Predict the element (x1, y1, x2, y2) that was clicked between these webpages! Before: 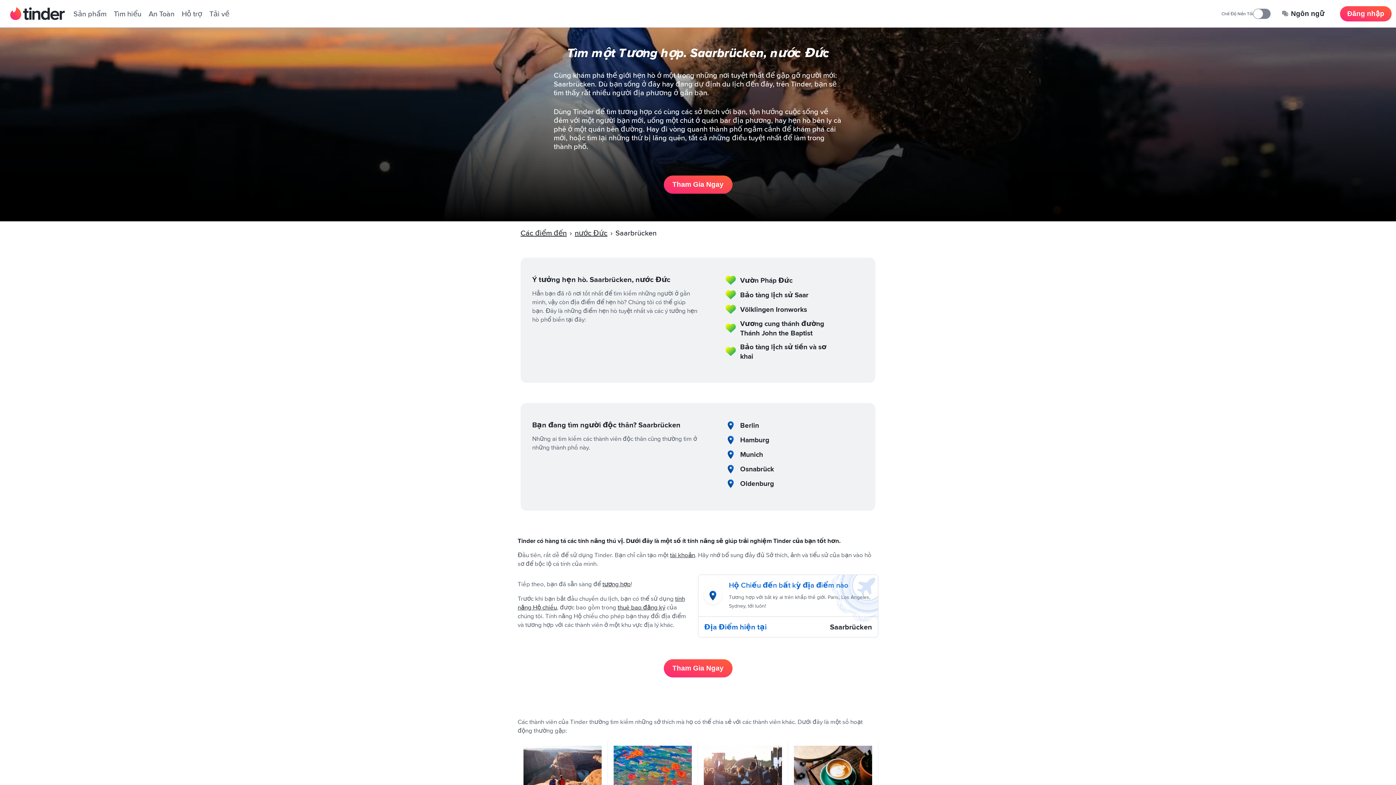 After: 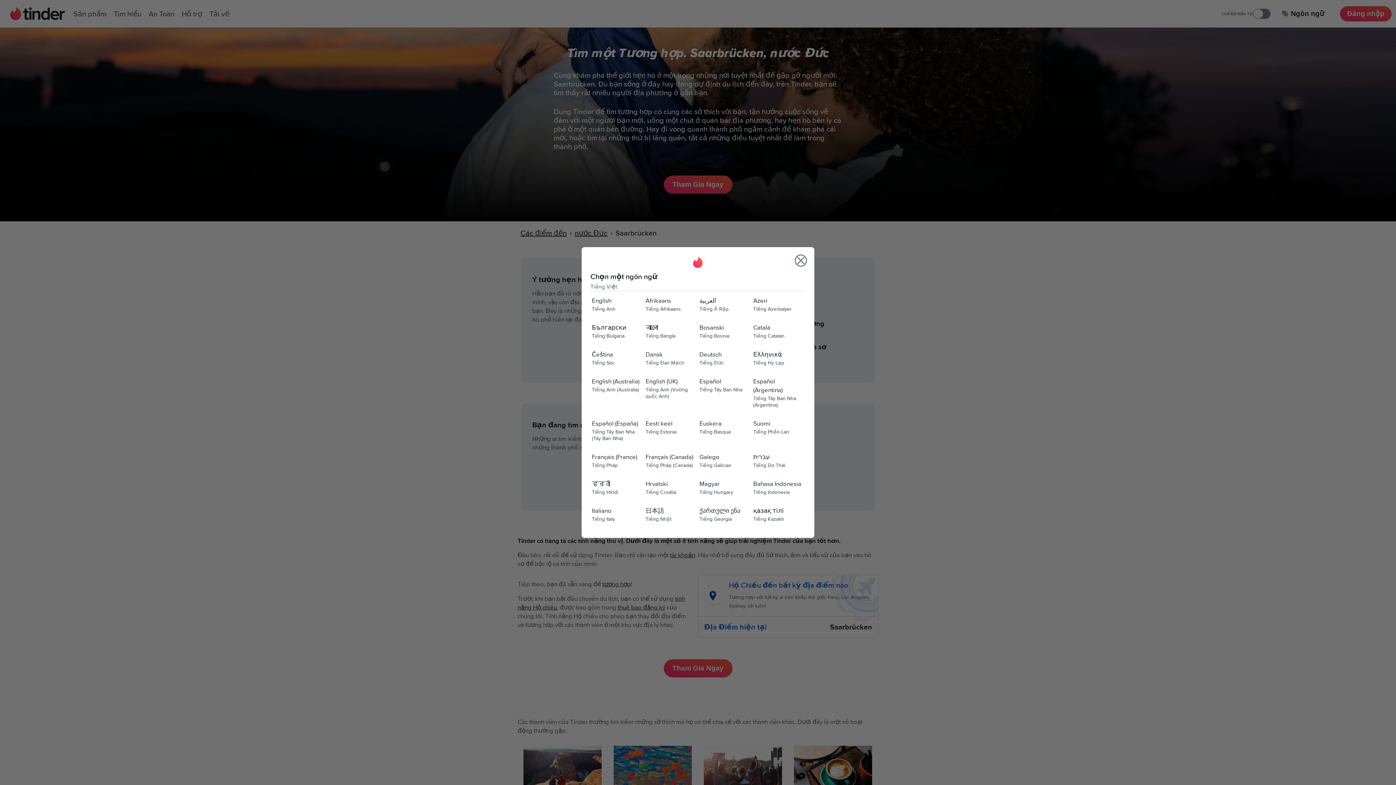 Action: bbox: (1275, 6, 1331, 21) label: Chọn một ngôn ngữ